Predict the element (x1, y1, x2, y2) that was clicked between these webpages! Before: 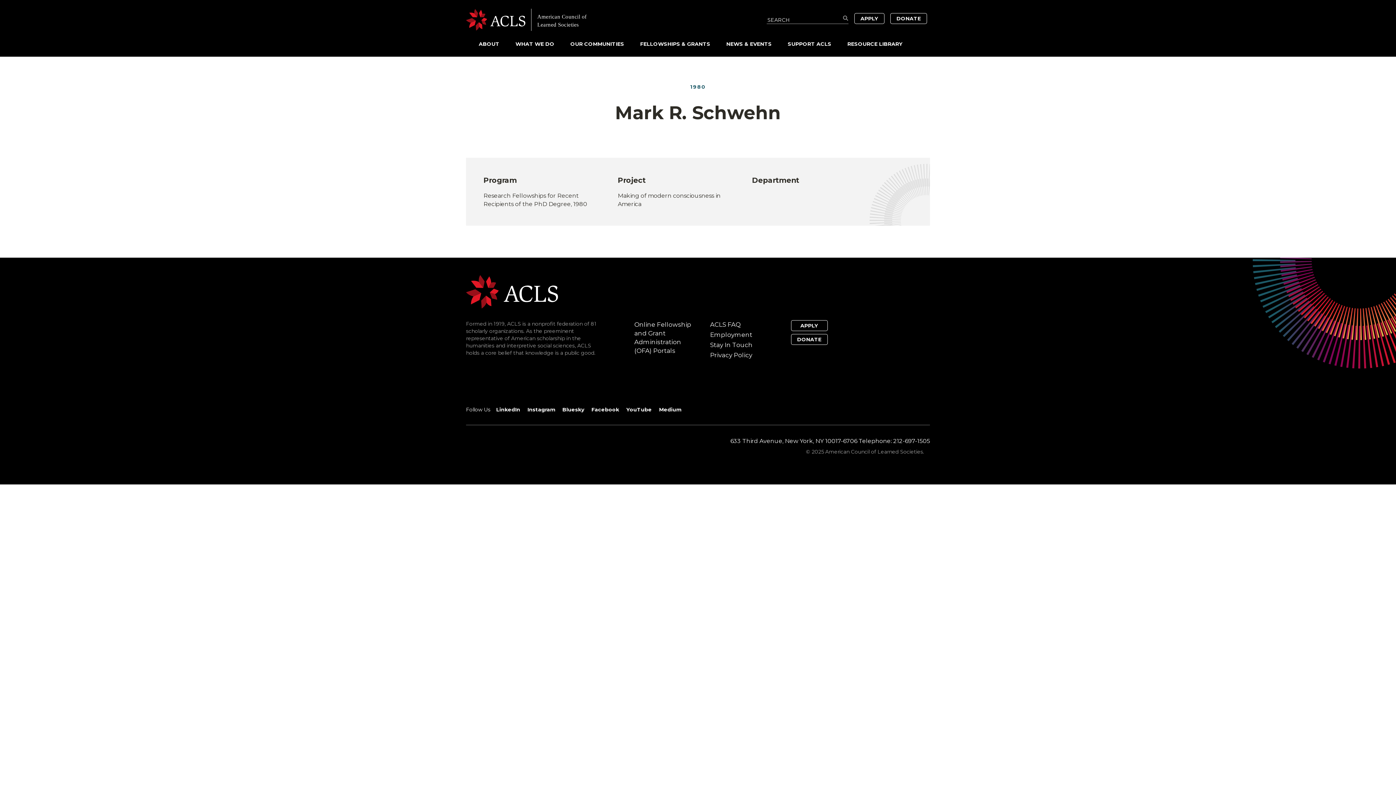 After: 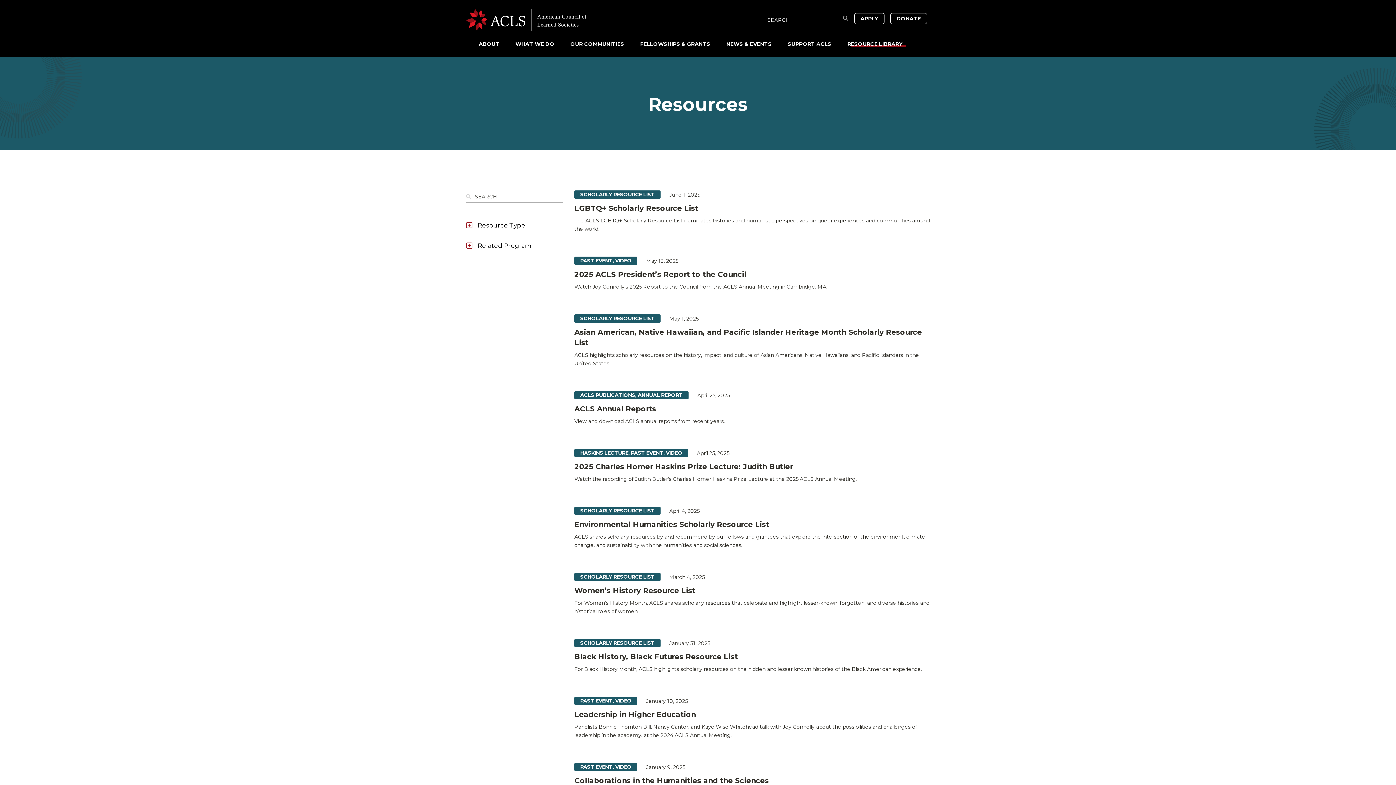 Action: label: RESOURCE LIBRARY bbox: (847, 40, 902, 47)